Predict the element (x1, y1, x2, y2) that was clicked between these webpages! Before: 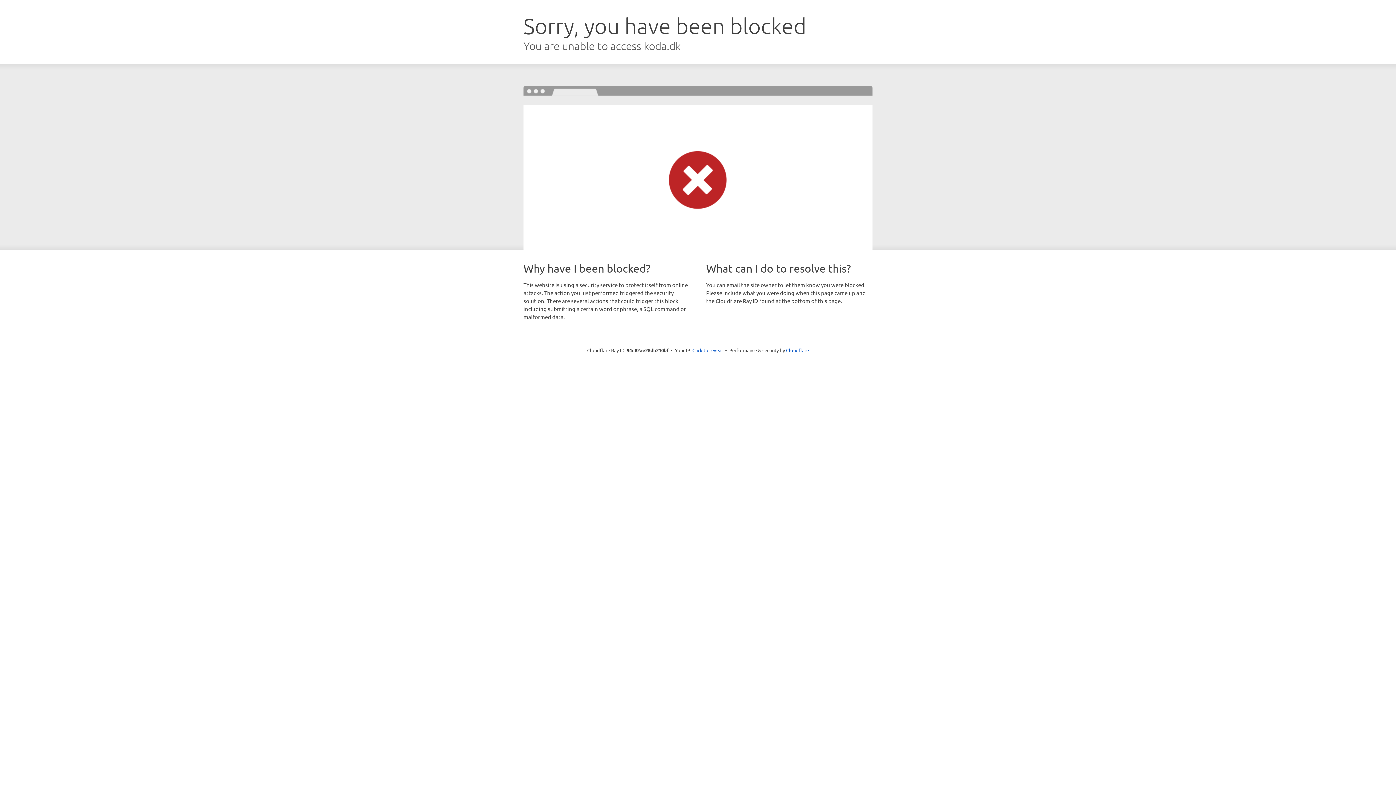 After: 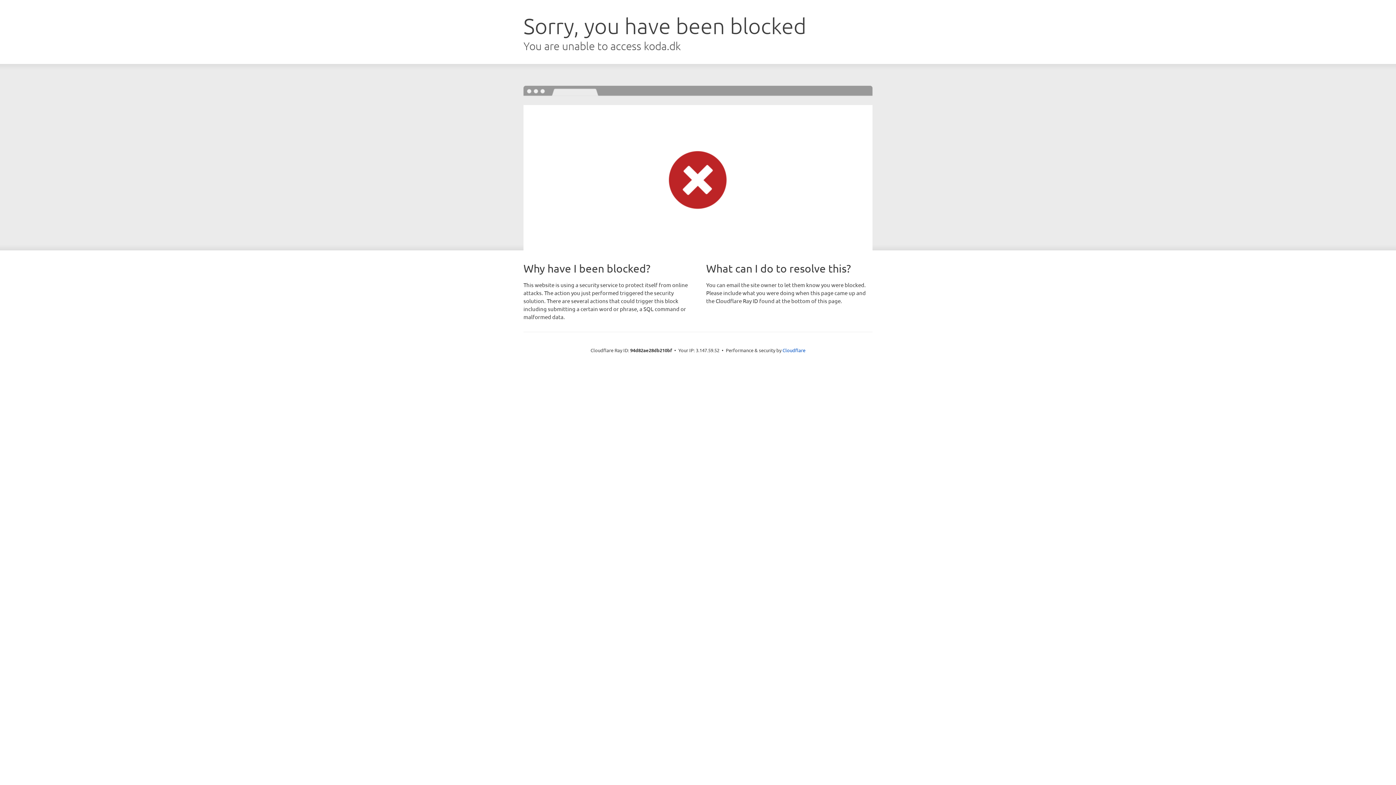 Action: bbox: (692, 346, 723, 353) label: Click to reveal